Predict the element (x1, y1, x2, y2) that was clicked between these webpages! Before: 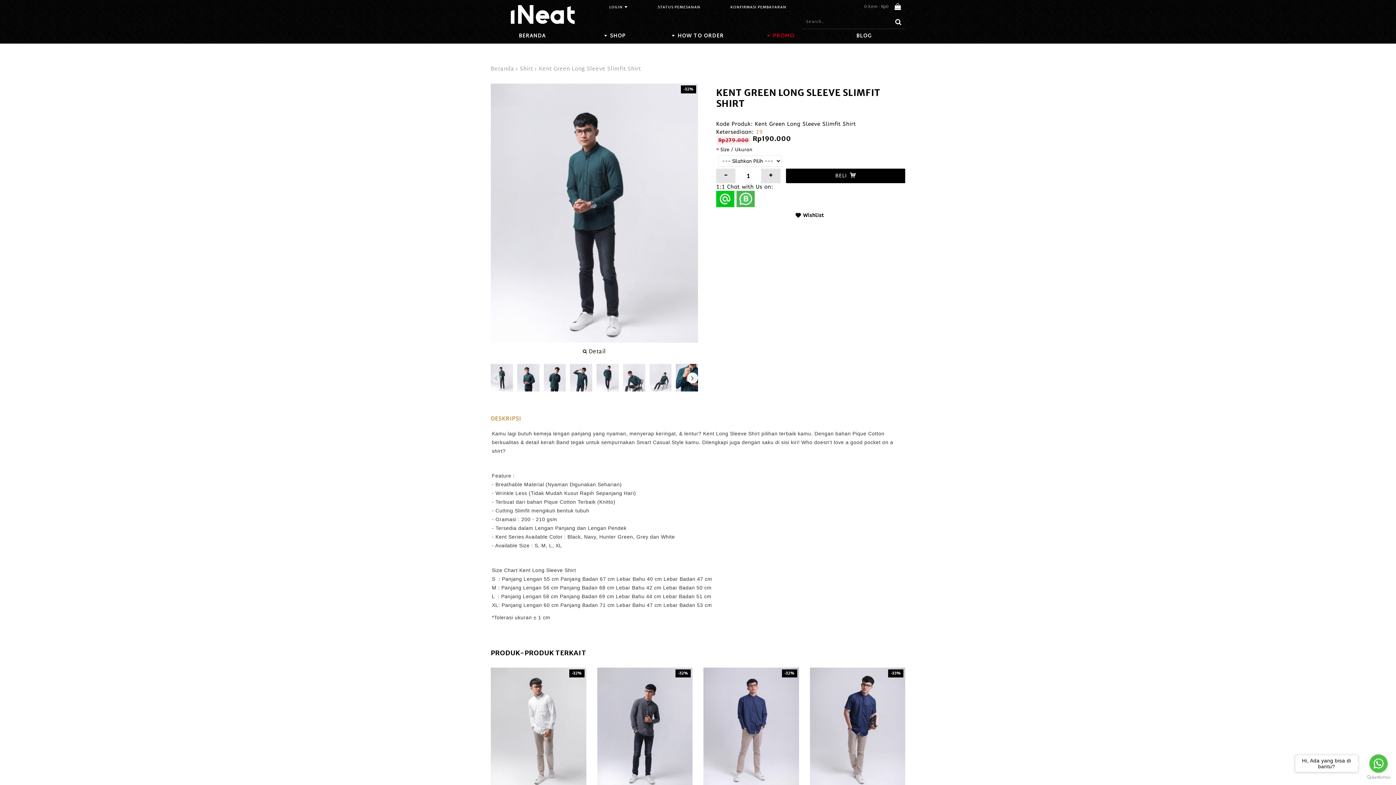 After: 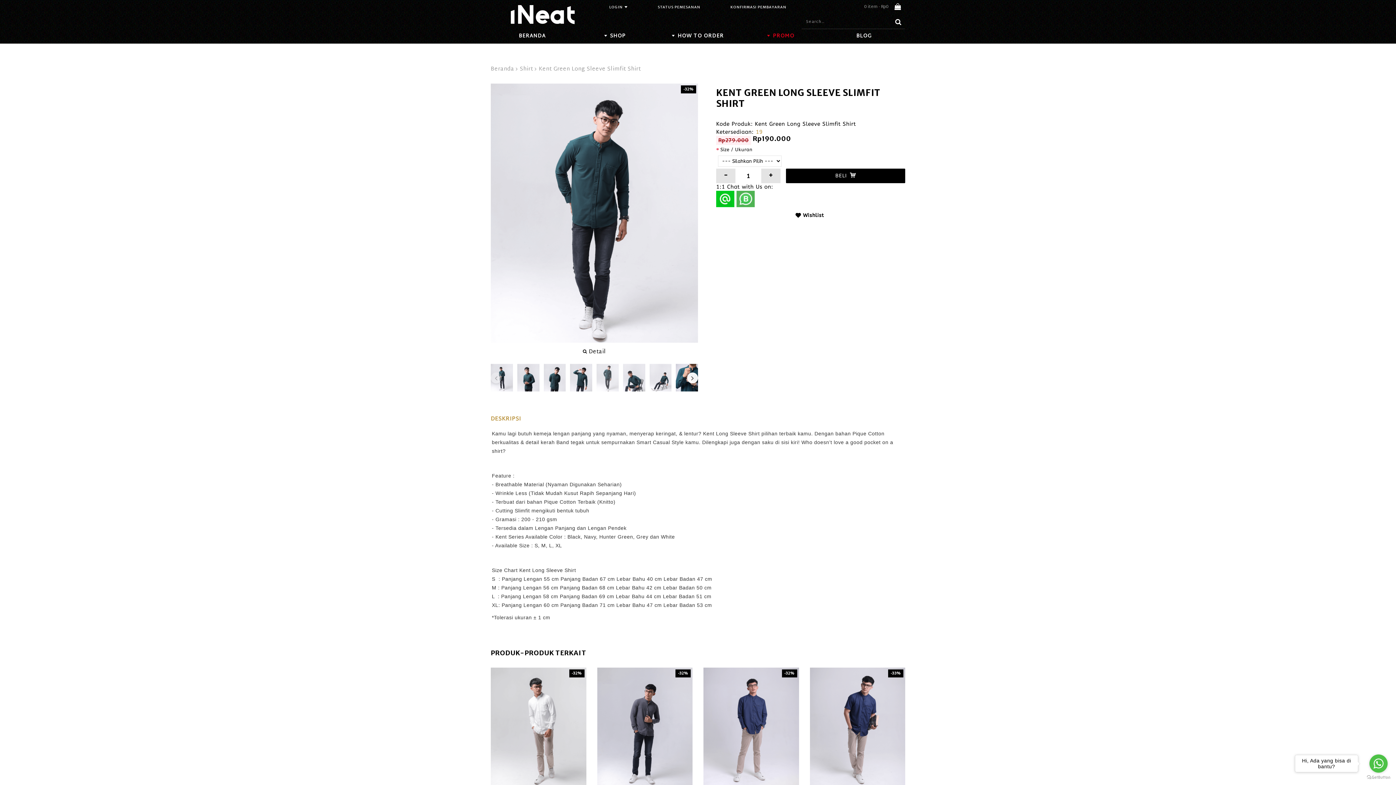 Action: bbox: (596, 361, 618, 394)